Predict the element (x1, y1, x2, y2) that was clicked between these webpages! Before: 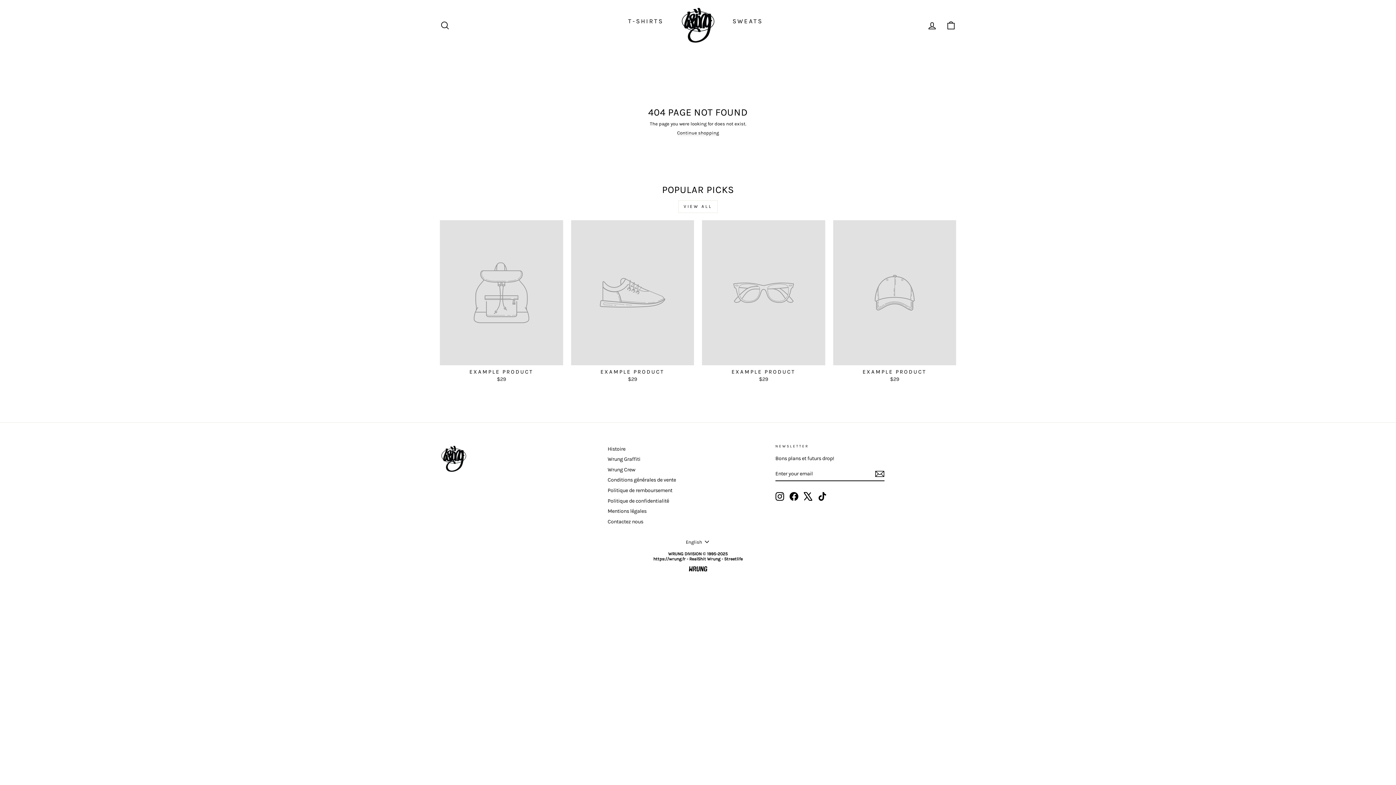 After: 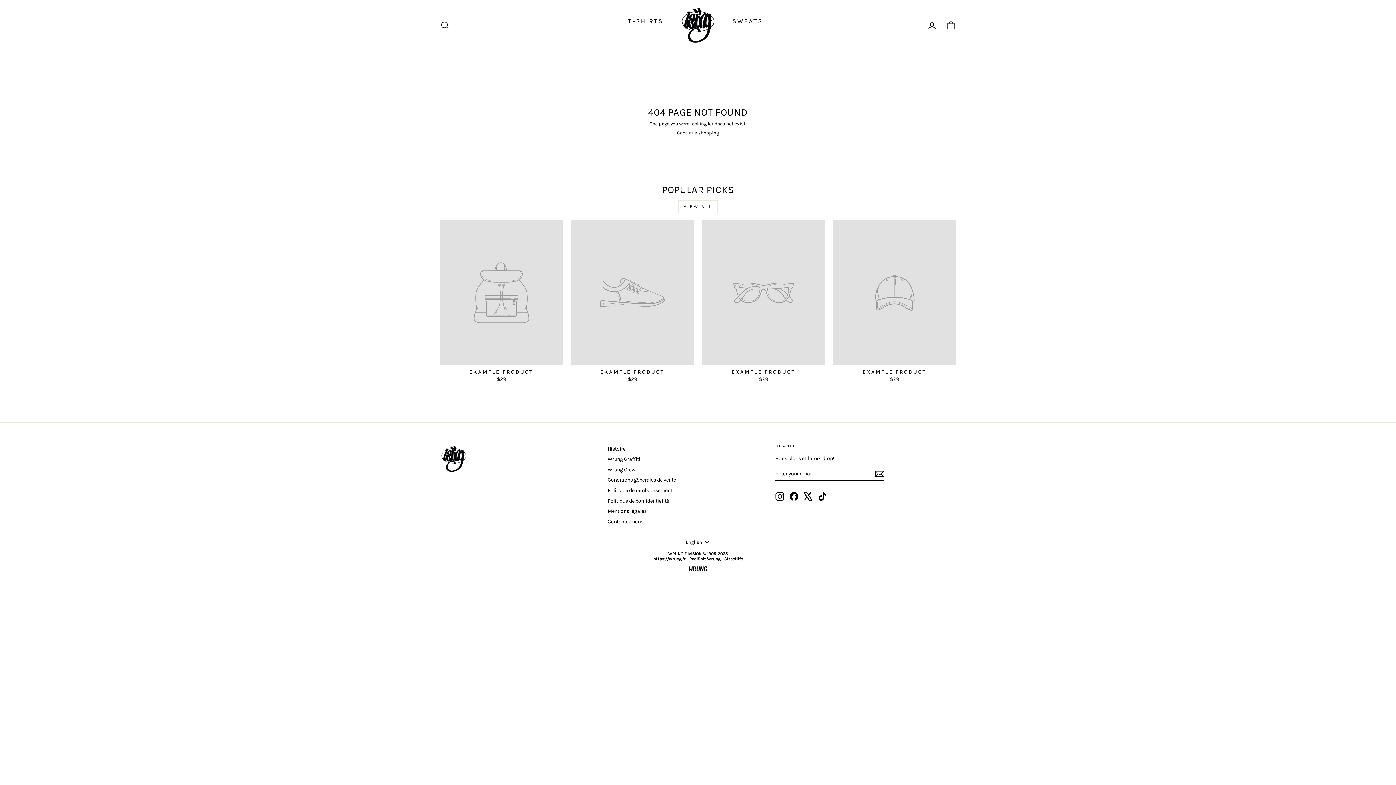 Action: label: TikTok bbox: (818, 492, 826, 500)